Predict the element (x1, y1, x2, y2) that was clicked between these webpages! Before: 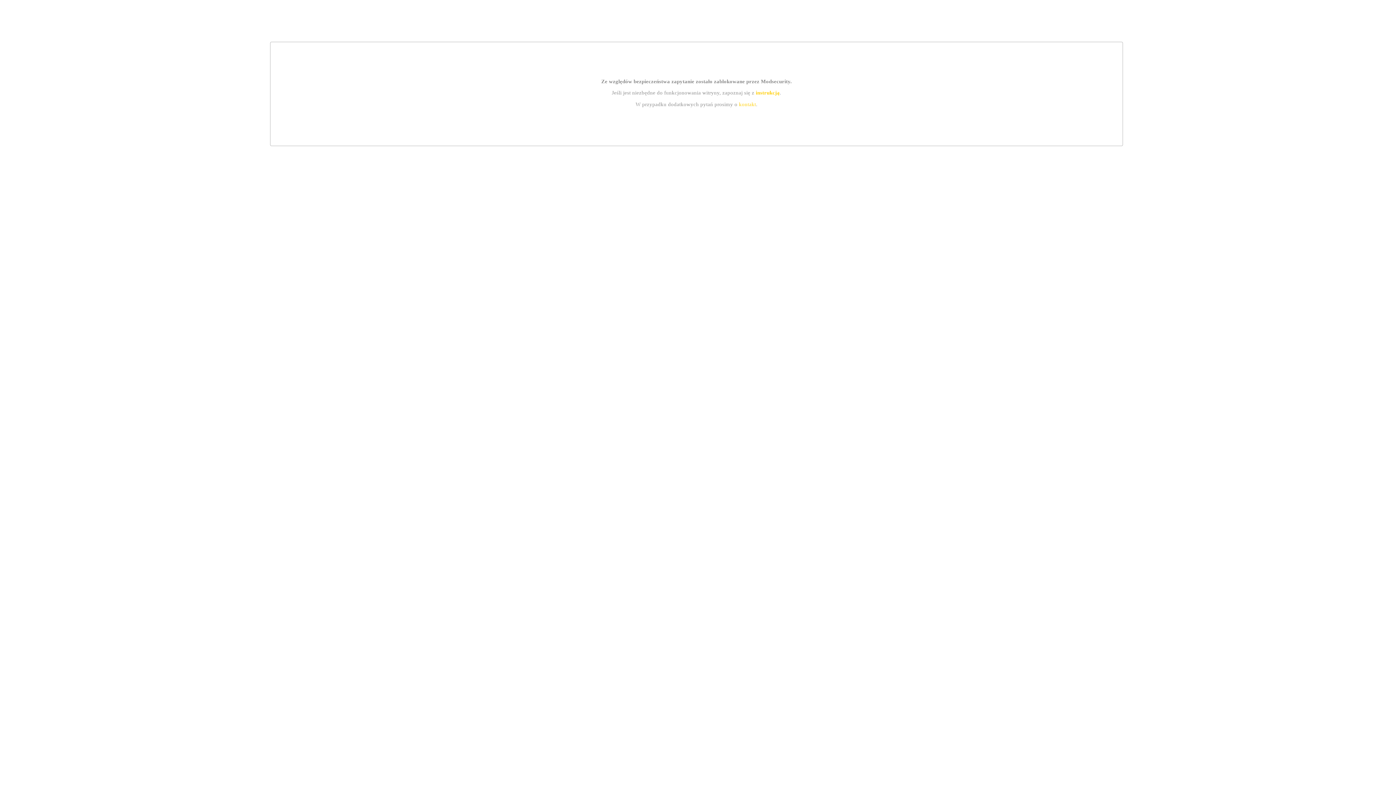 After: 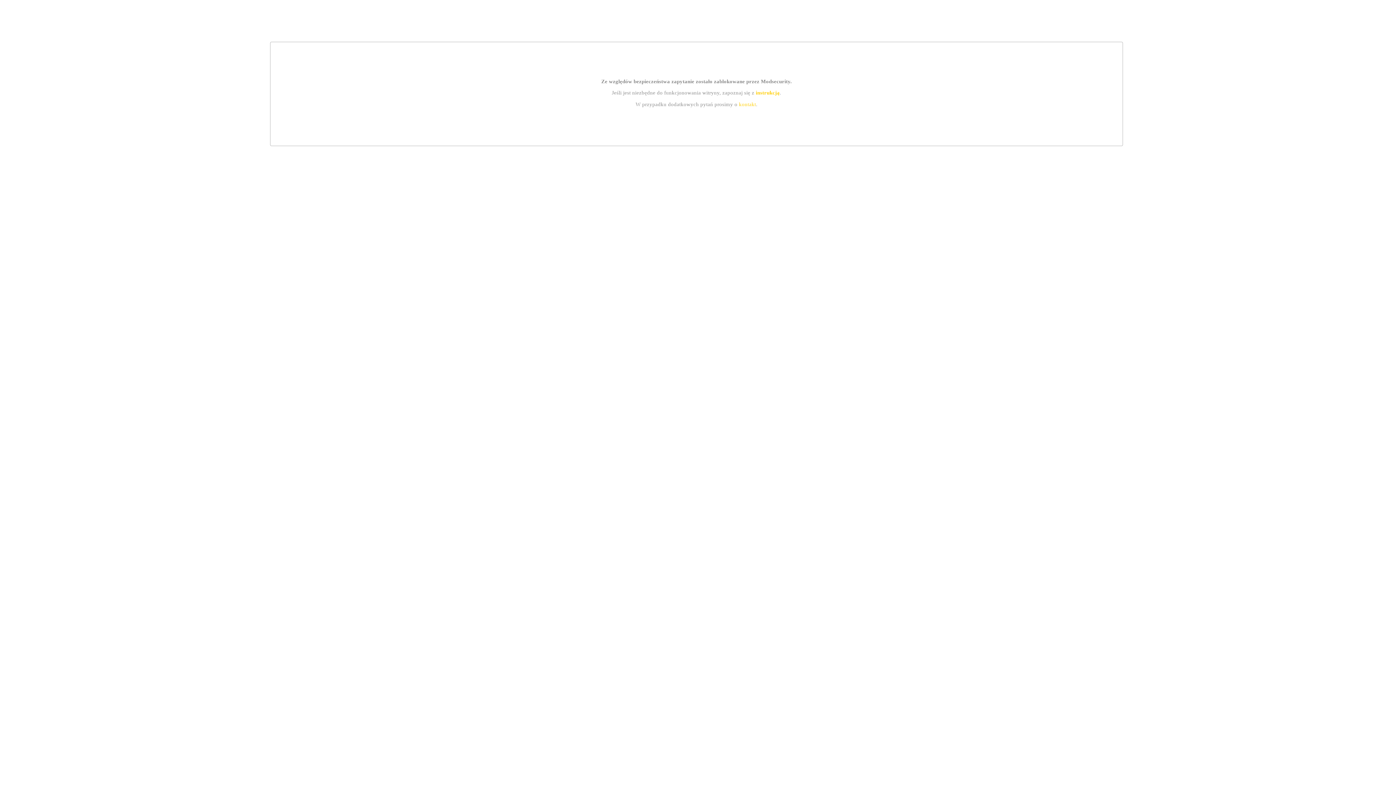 Action: bbox: (739, 101, 756, 107) label: kontakt